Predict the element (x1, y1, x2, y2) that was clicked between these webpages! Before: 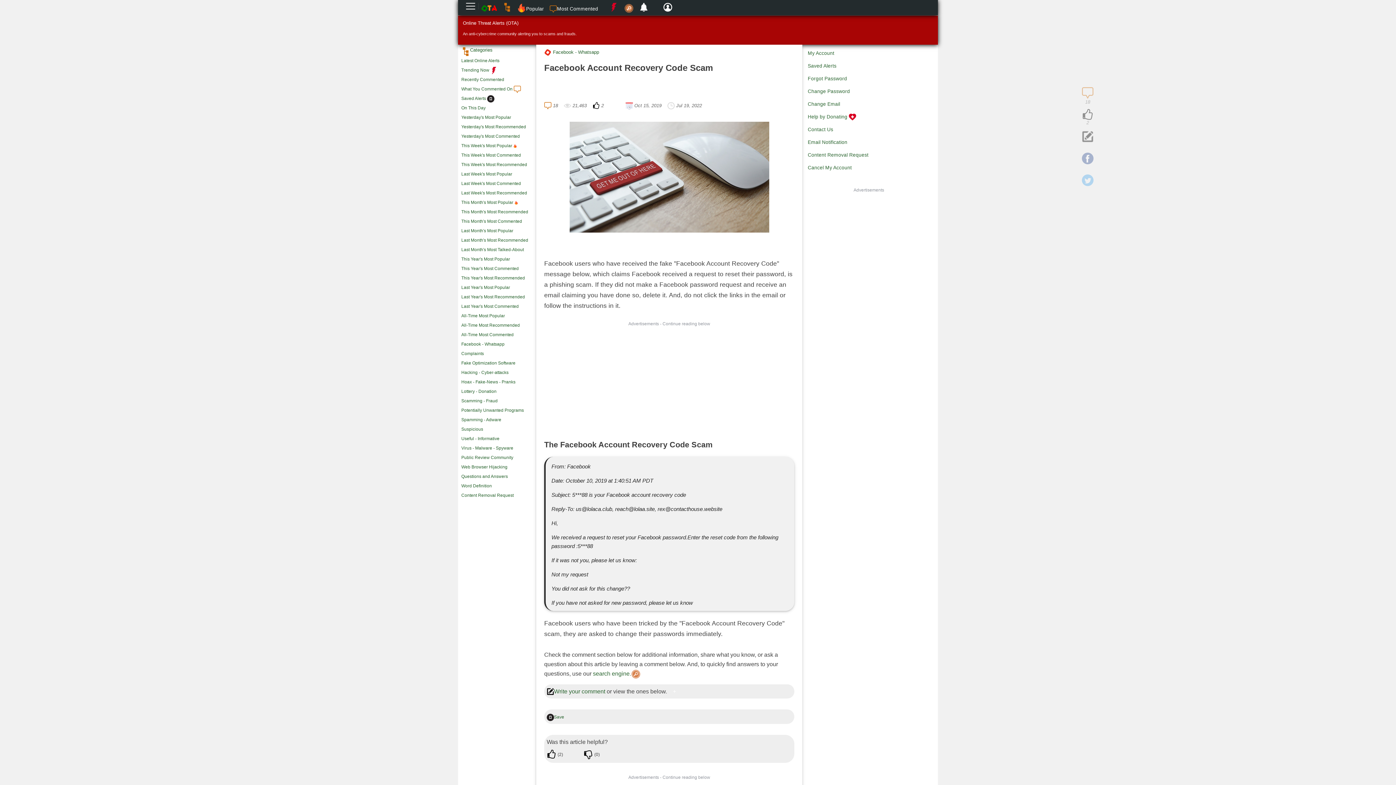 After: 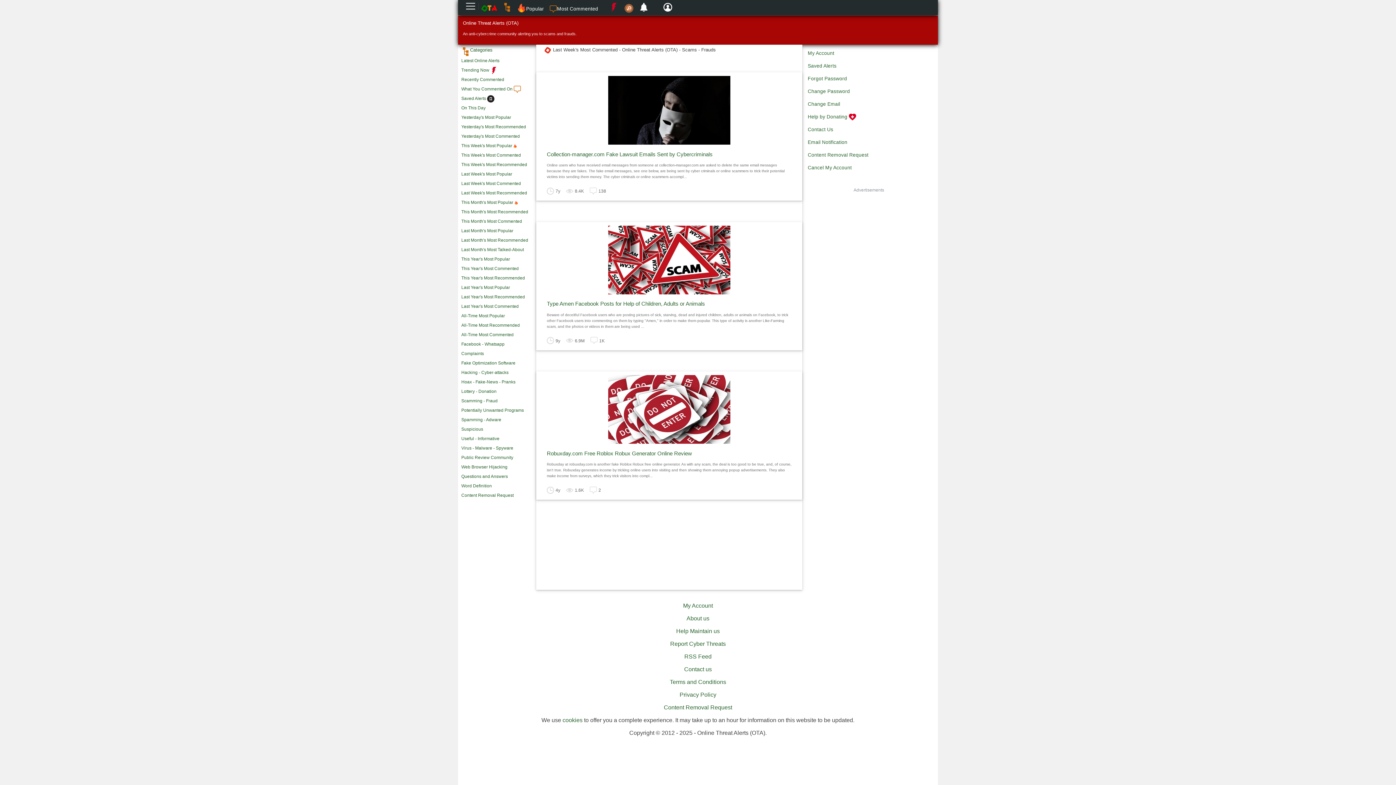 Action: bbox: (461, 181, 521, 186) label: Last Week's Most Commented